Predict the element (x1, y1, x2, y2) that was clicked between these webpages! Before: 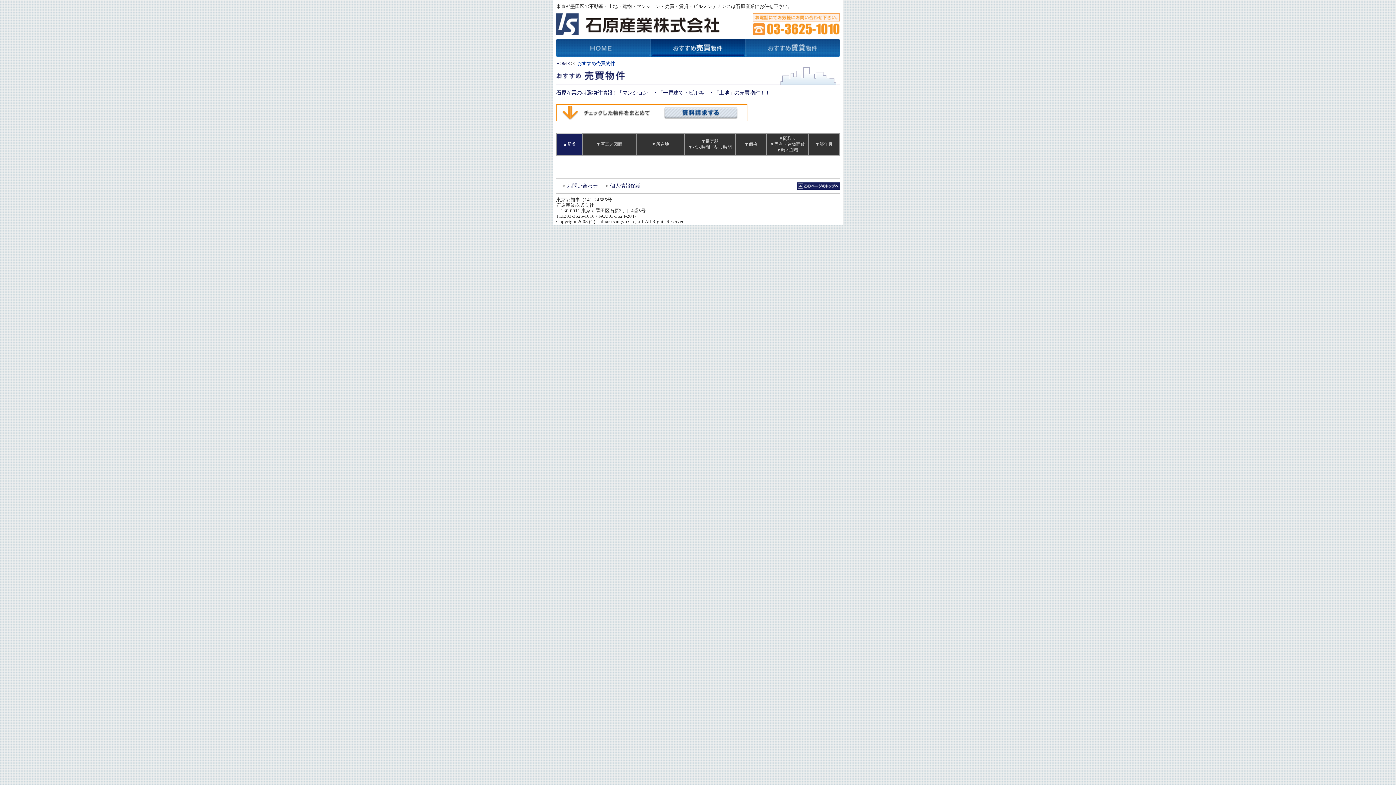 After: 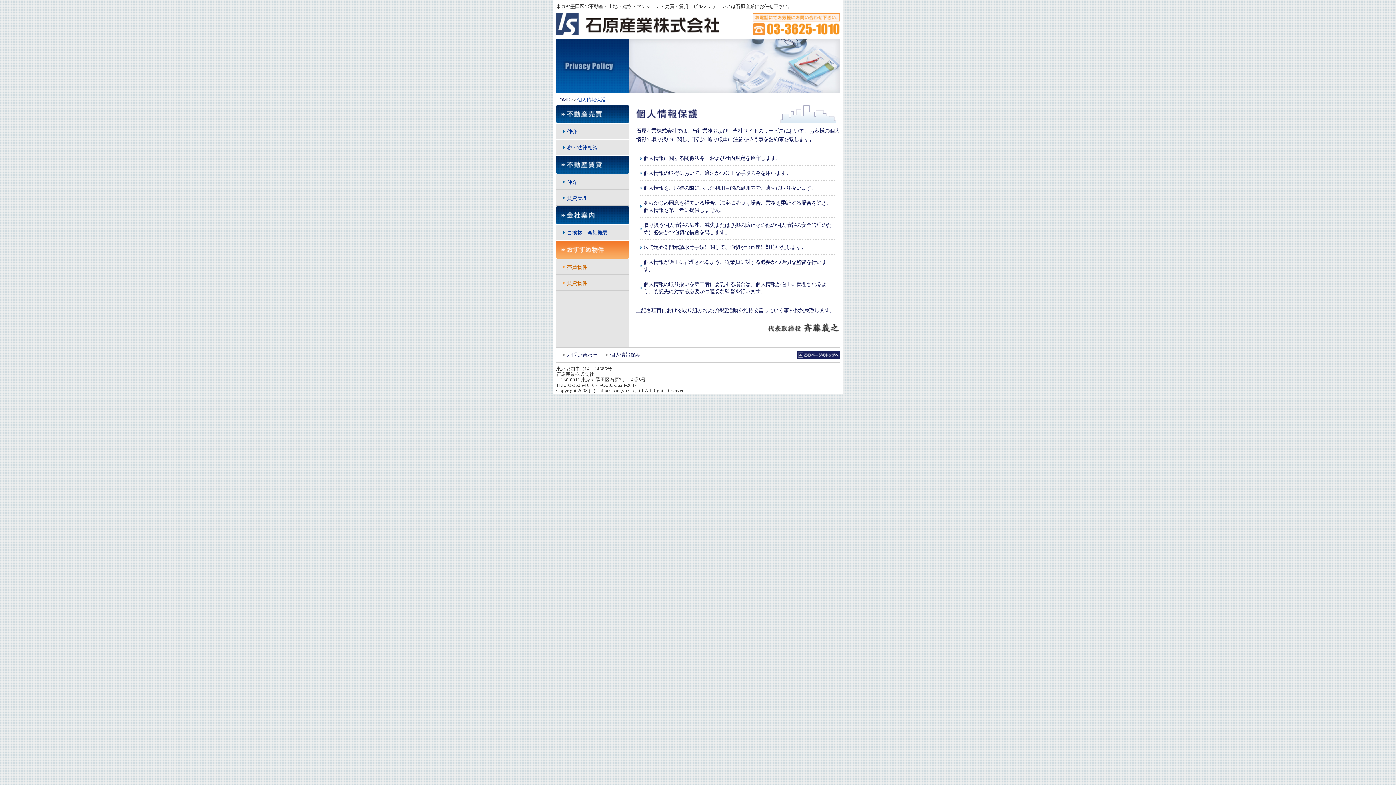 Action: bbox: (610, 183, 640, 188) label: 個人情報保護